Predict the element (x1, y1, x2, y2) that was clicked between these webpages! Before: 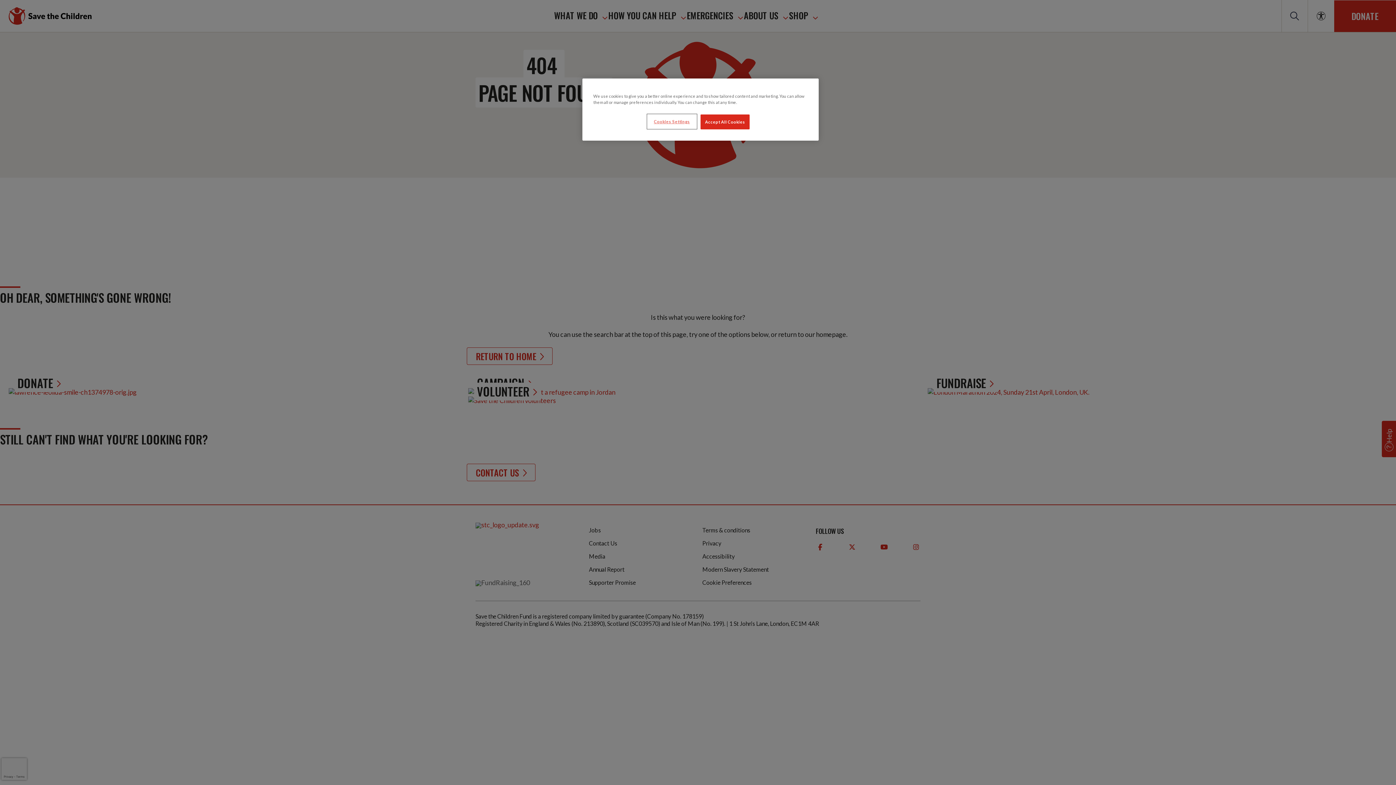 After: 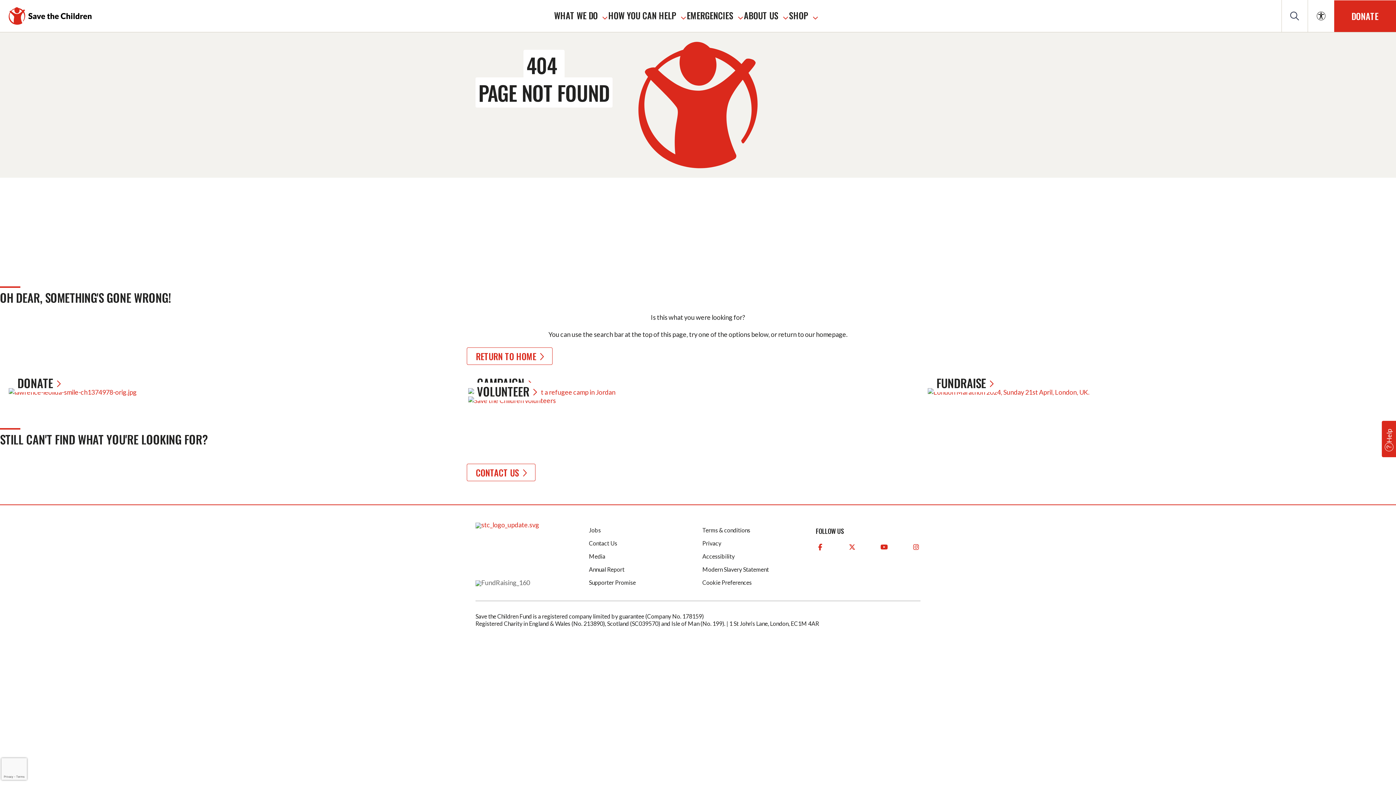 Action: label: Accept All Cookies bbox: (700, 114, 749, 129)